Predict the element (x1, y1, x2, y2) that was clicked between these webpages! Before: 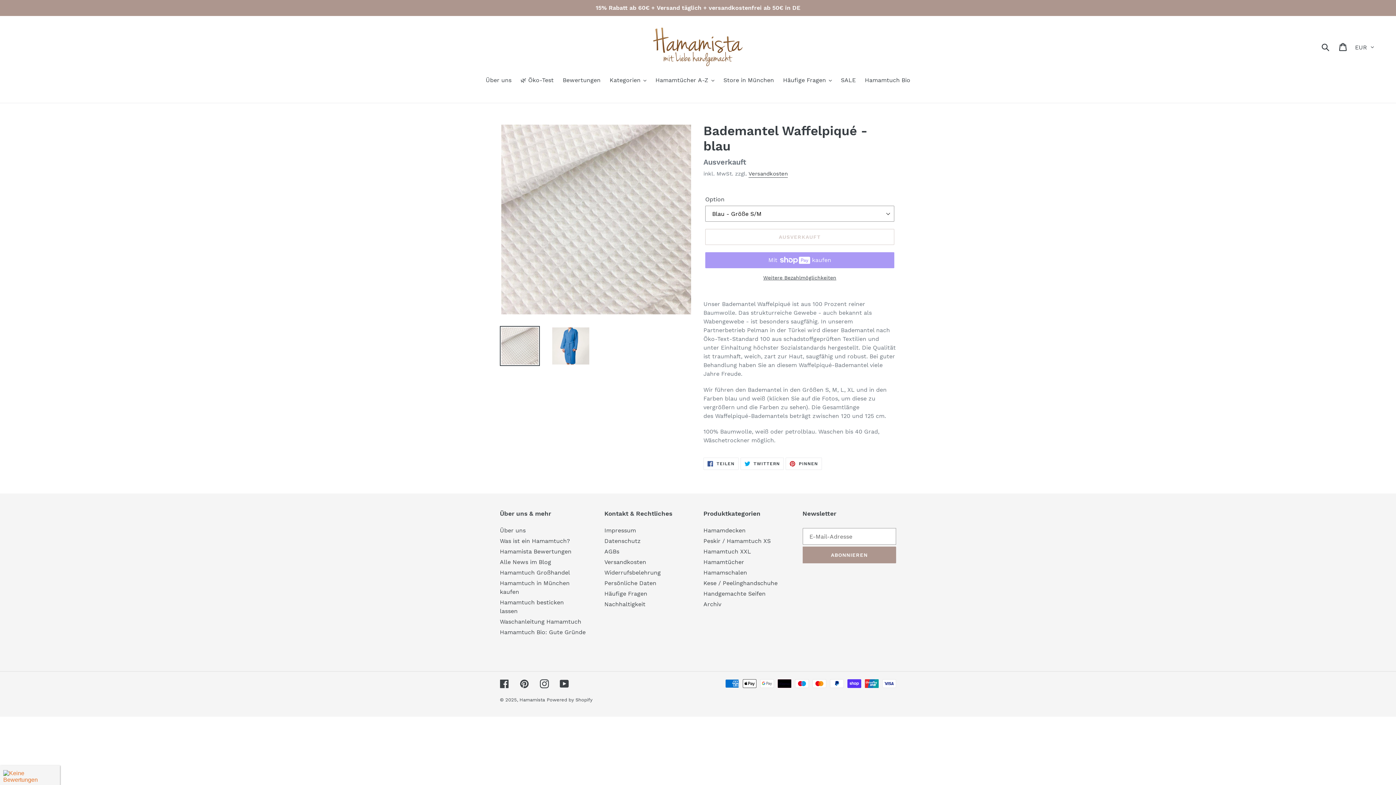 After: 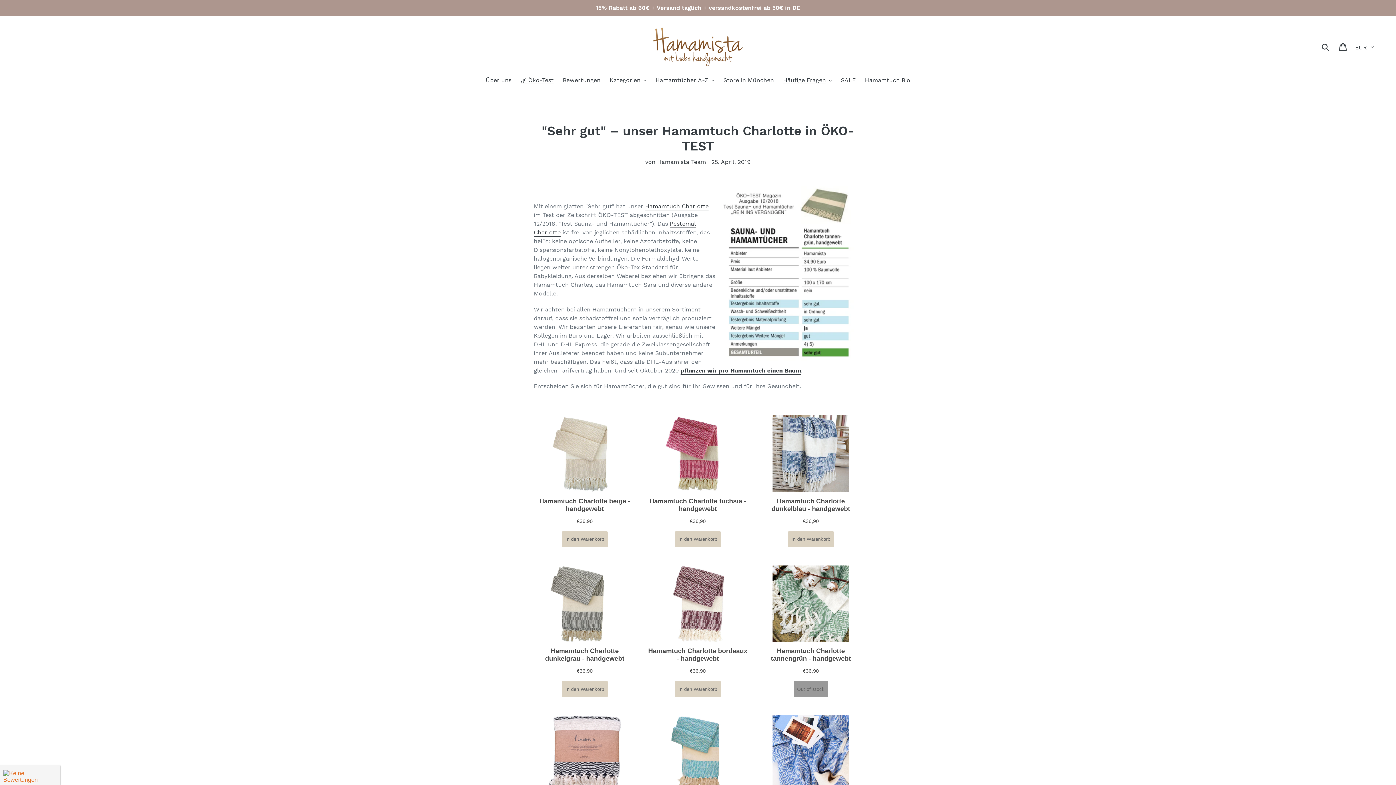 Action: label: 🌿 Öko-Test bbox: (517, 76, 557, 85)